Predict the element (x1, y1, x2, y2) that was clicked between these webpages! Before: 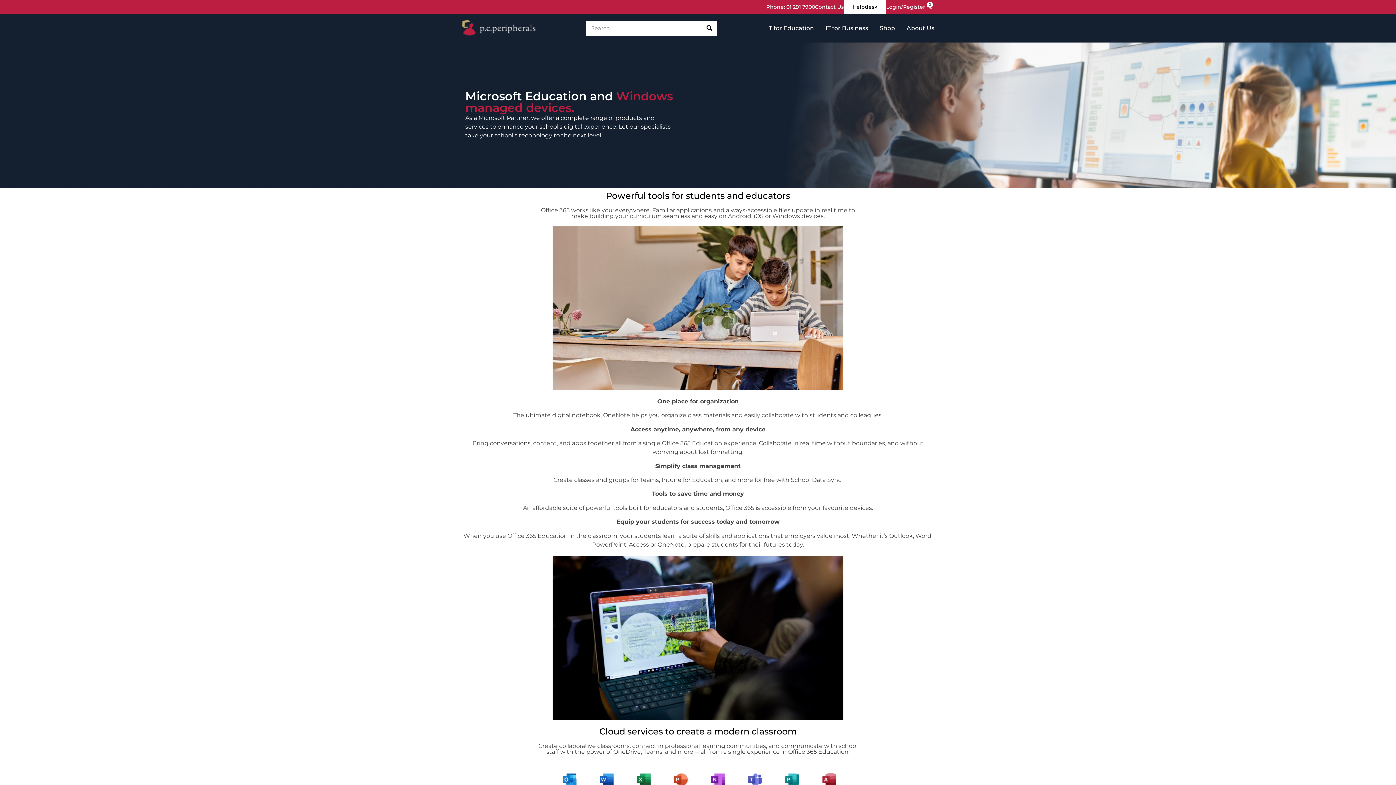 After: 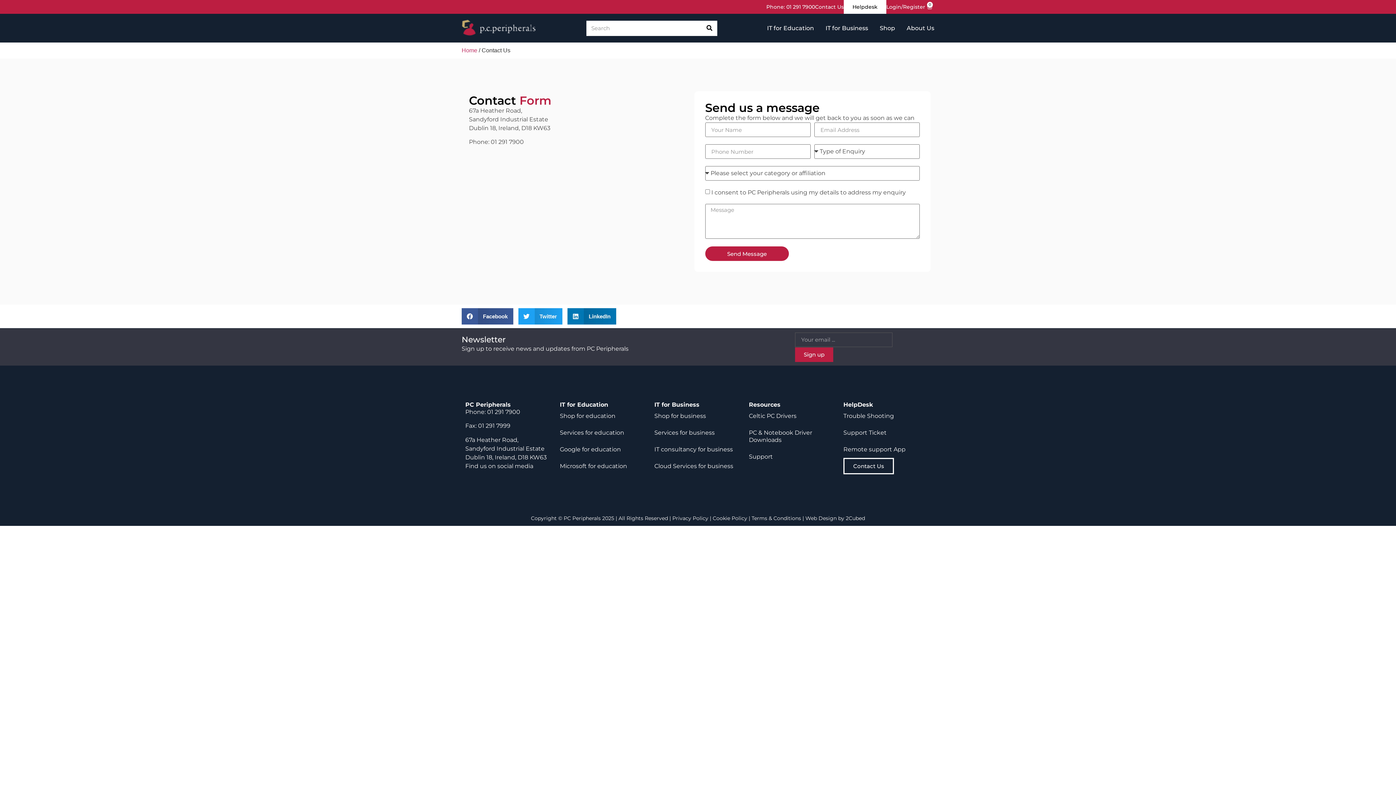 Action: label: Contact Us bbox: (815, 3, 844, 10)